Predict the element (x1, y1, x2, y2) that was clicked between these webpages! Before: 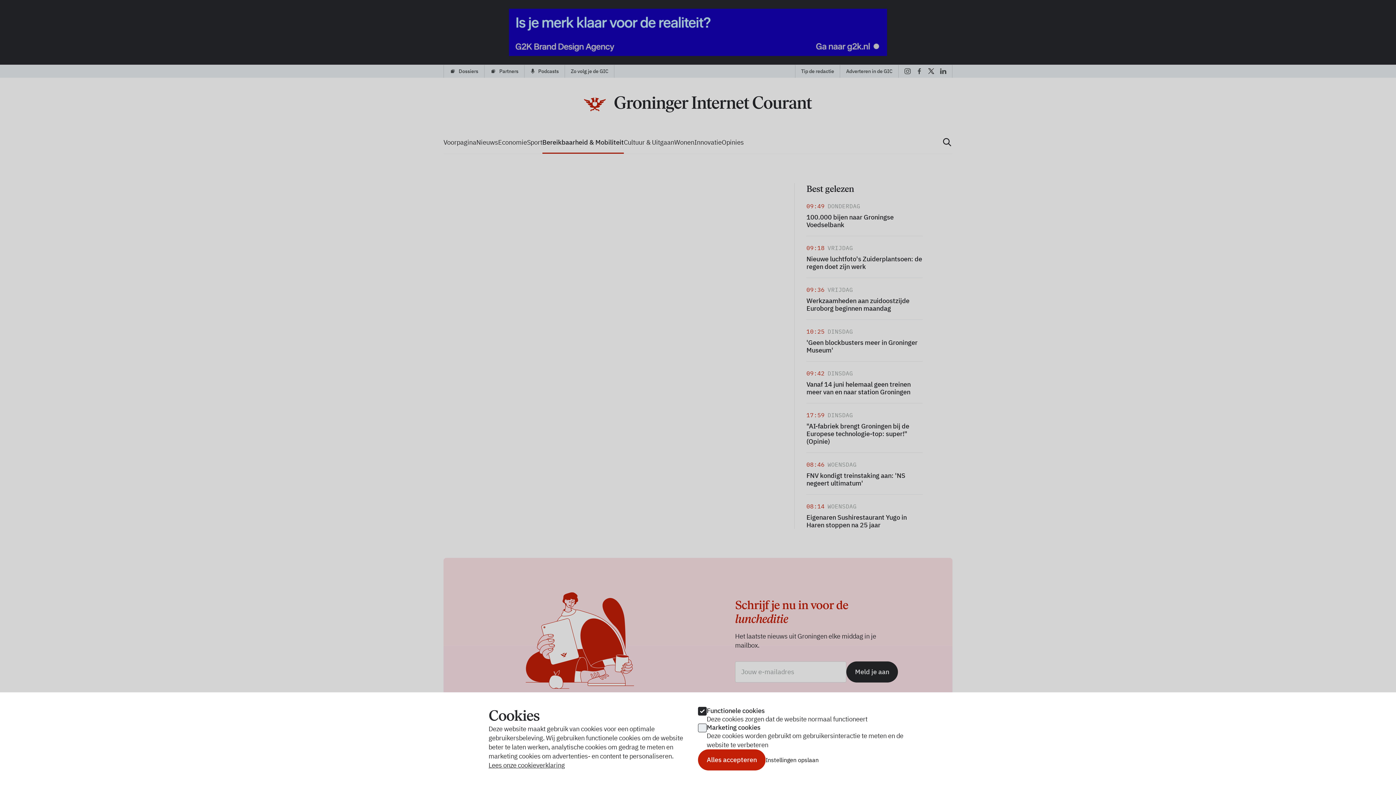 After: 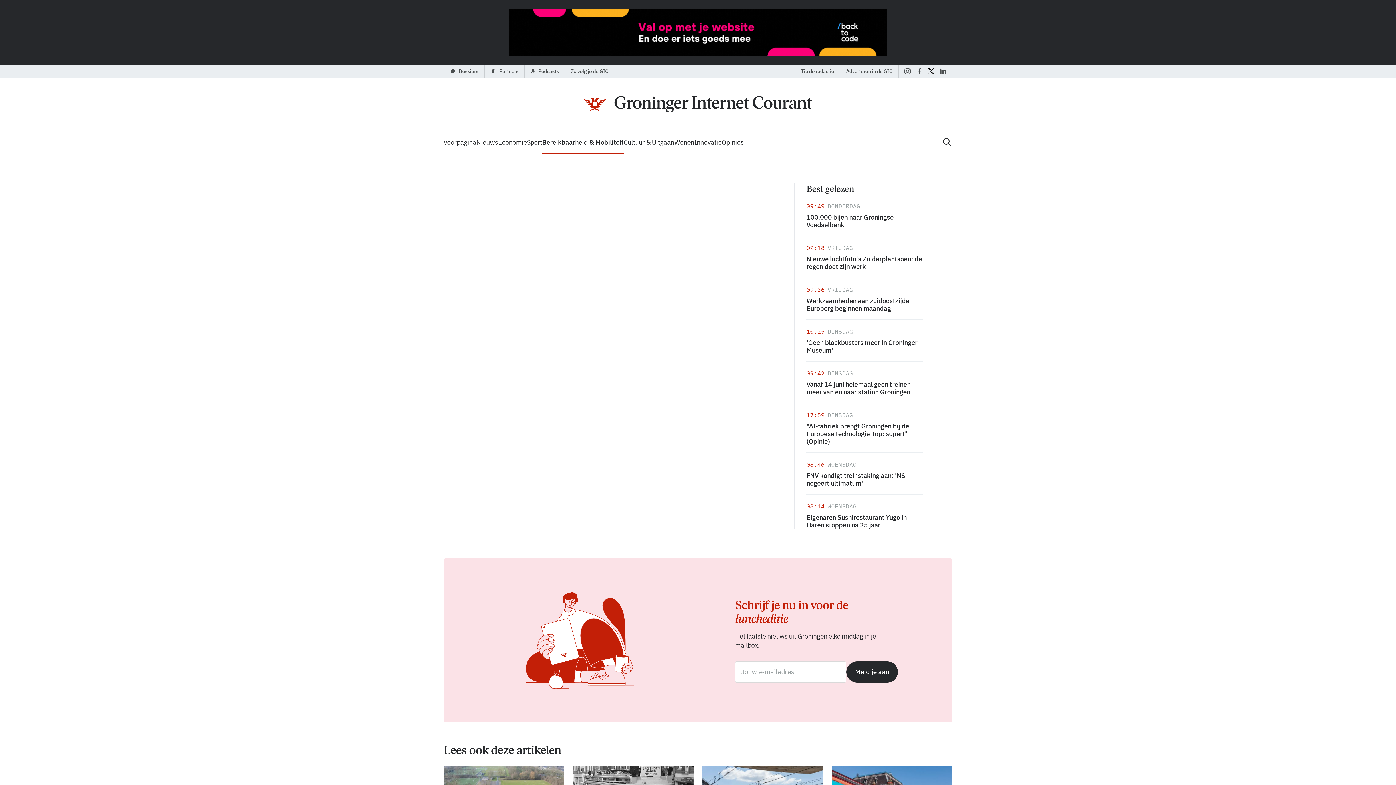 Action: label: Instellingen opslaan bbox: (765, 756, 818, 764)